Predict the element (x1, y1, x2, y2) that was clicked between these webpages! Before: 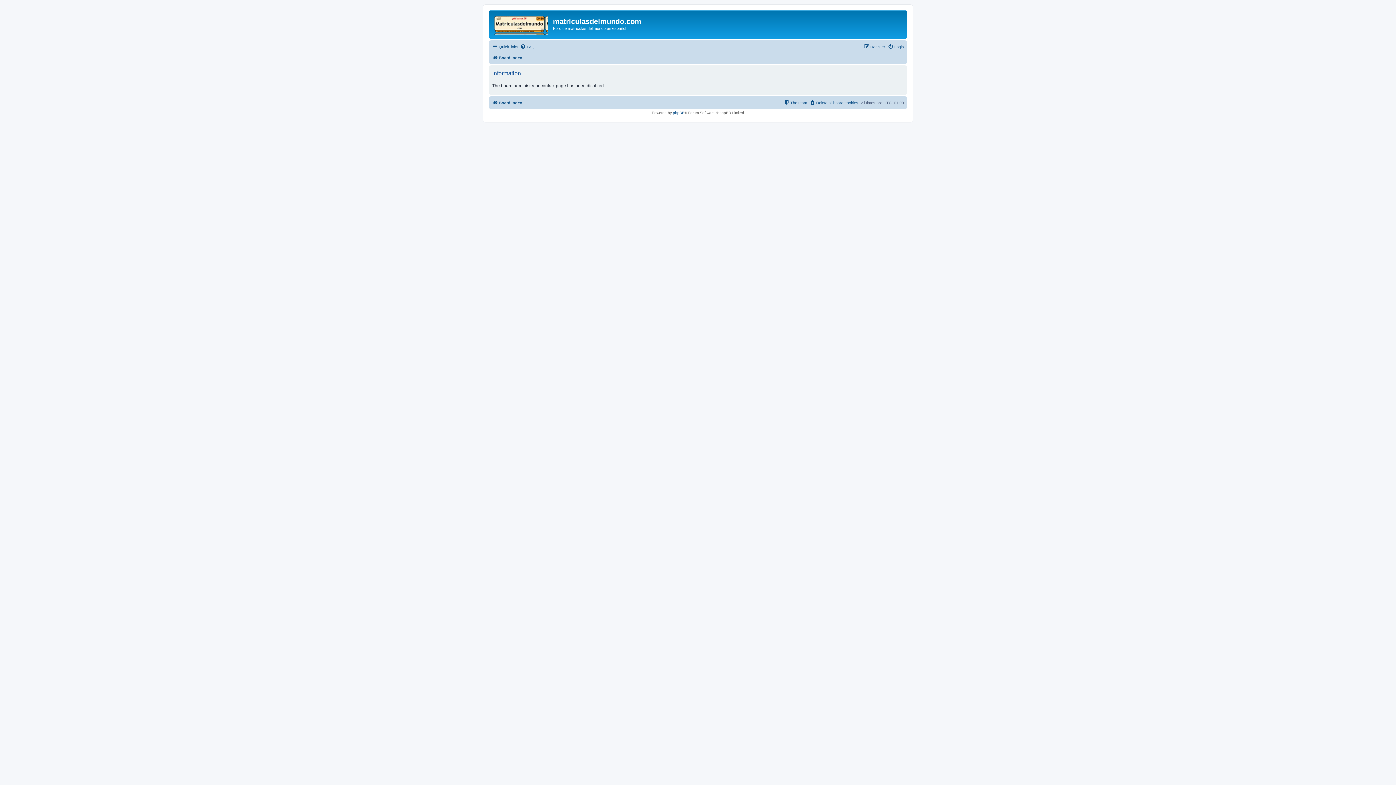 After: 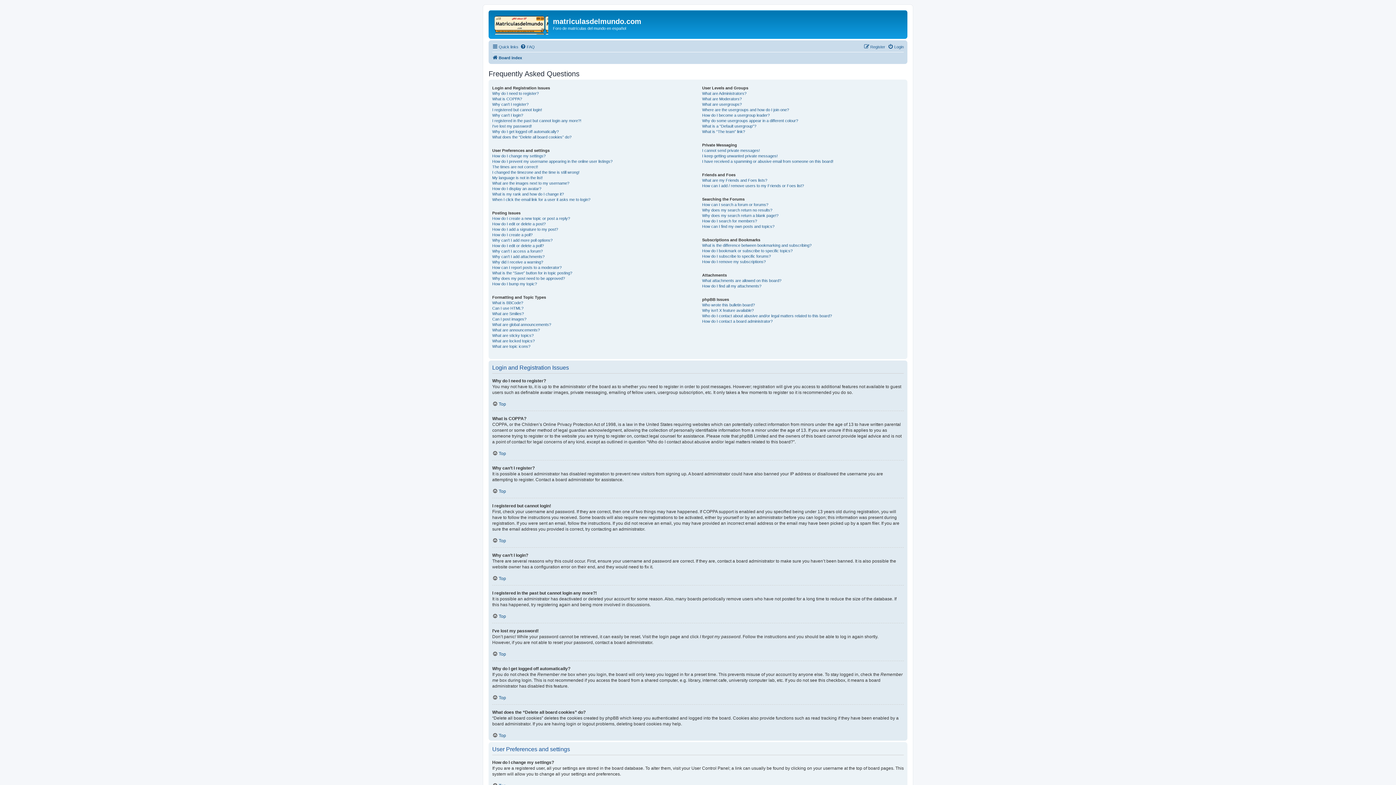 Action: bbox: (520, 42, 534, 51) label: FAQ